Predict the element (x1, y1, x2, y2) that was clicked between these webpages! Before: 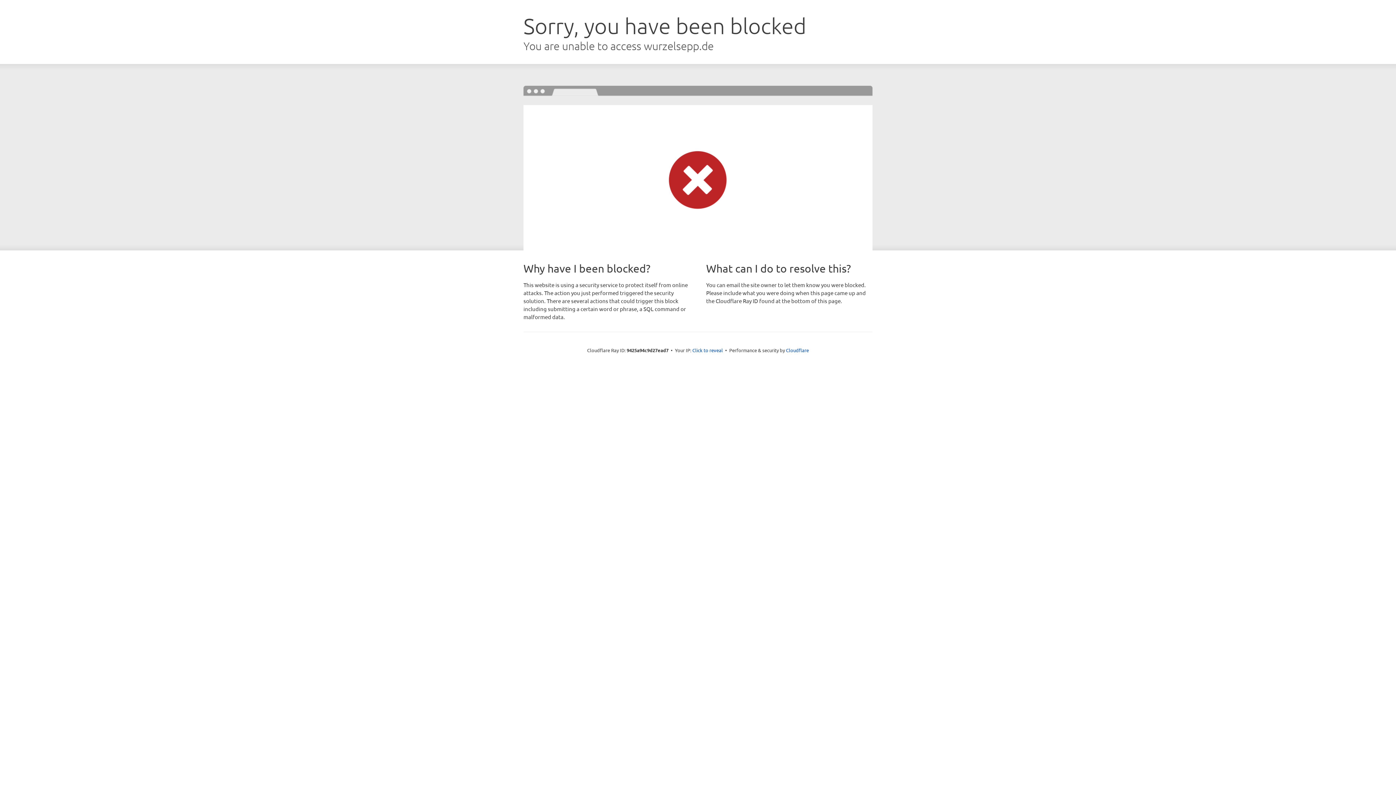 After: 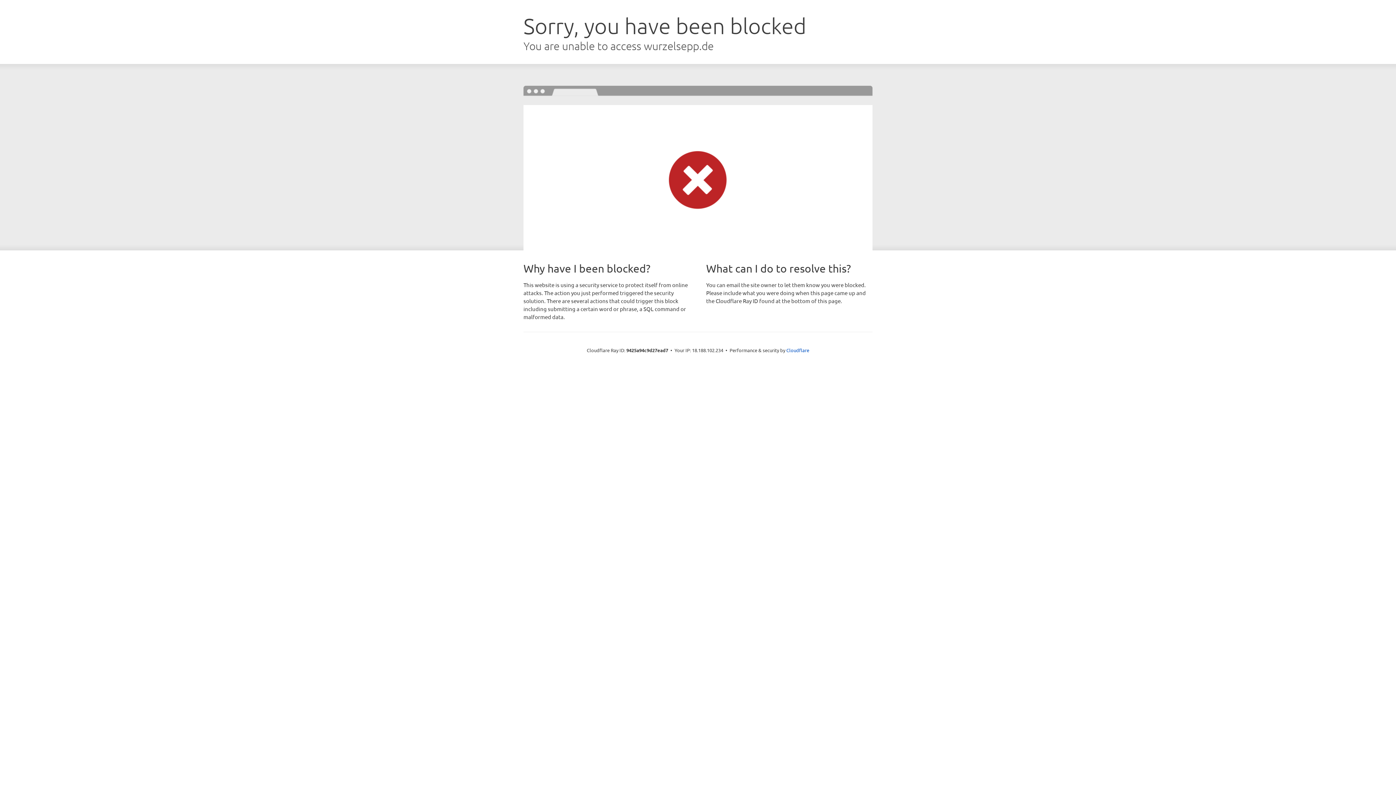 Action: label: Click to reveal bbox: (692, 346, 723, 353)